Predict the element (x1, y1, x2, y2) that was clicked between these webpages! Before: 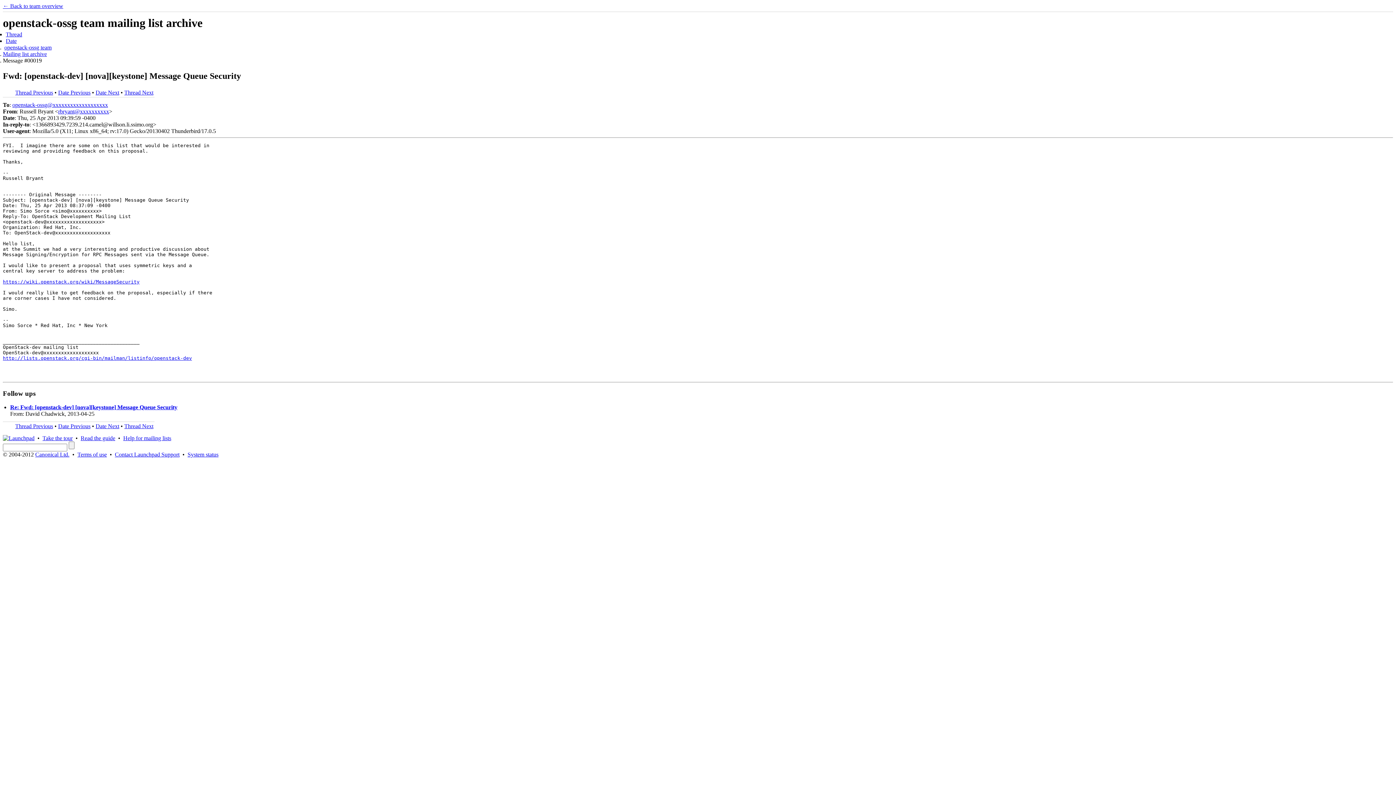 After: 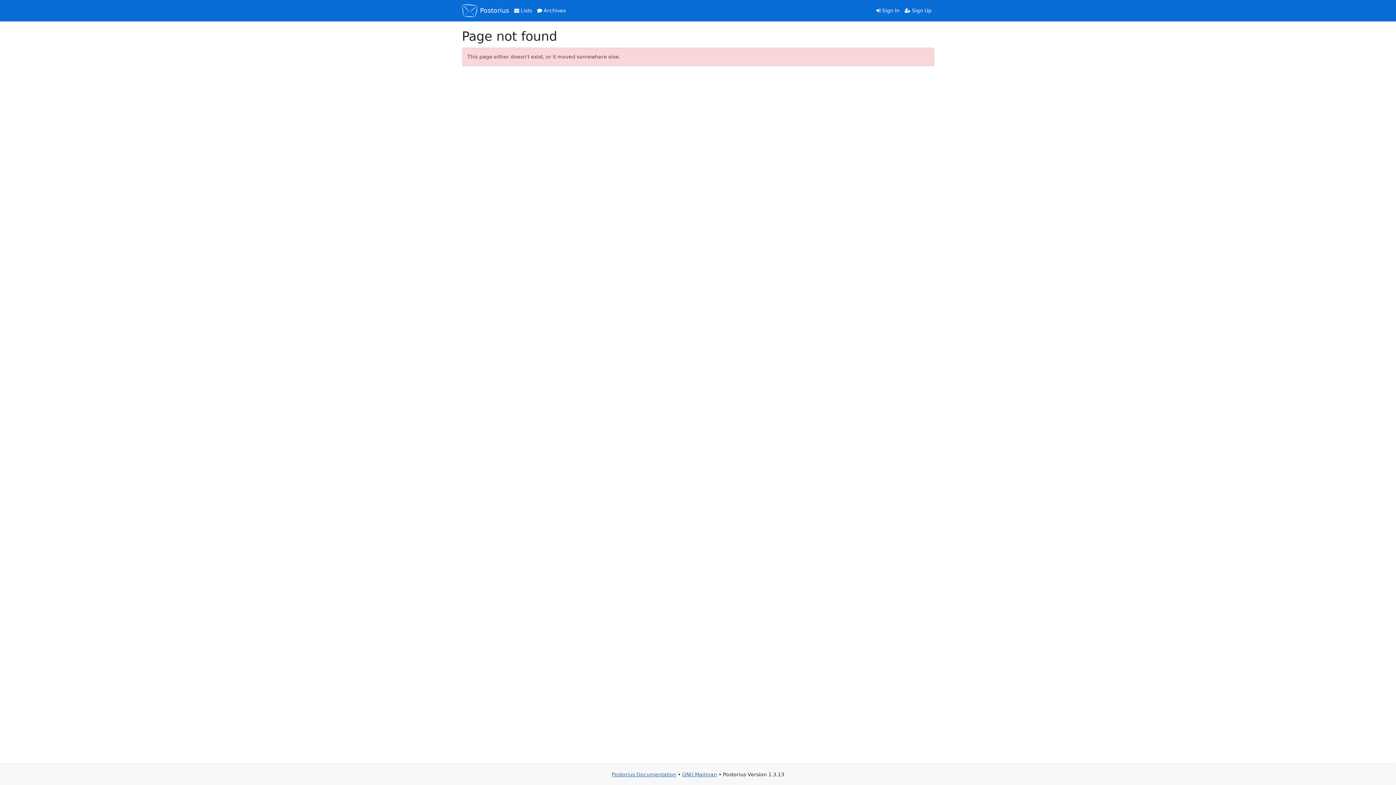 Action: label: http://lists.openstack.org/cgi-bin/mailman/listinfo/openstack-dev bbox: (2, 355, 192, 361)